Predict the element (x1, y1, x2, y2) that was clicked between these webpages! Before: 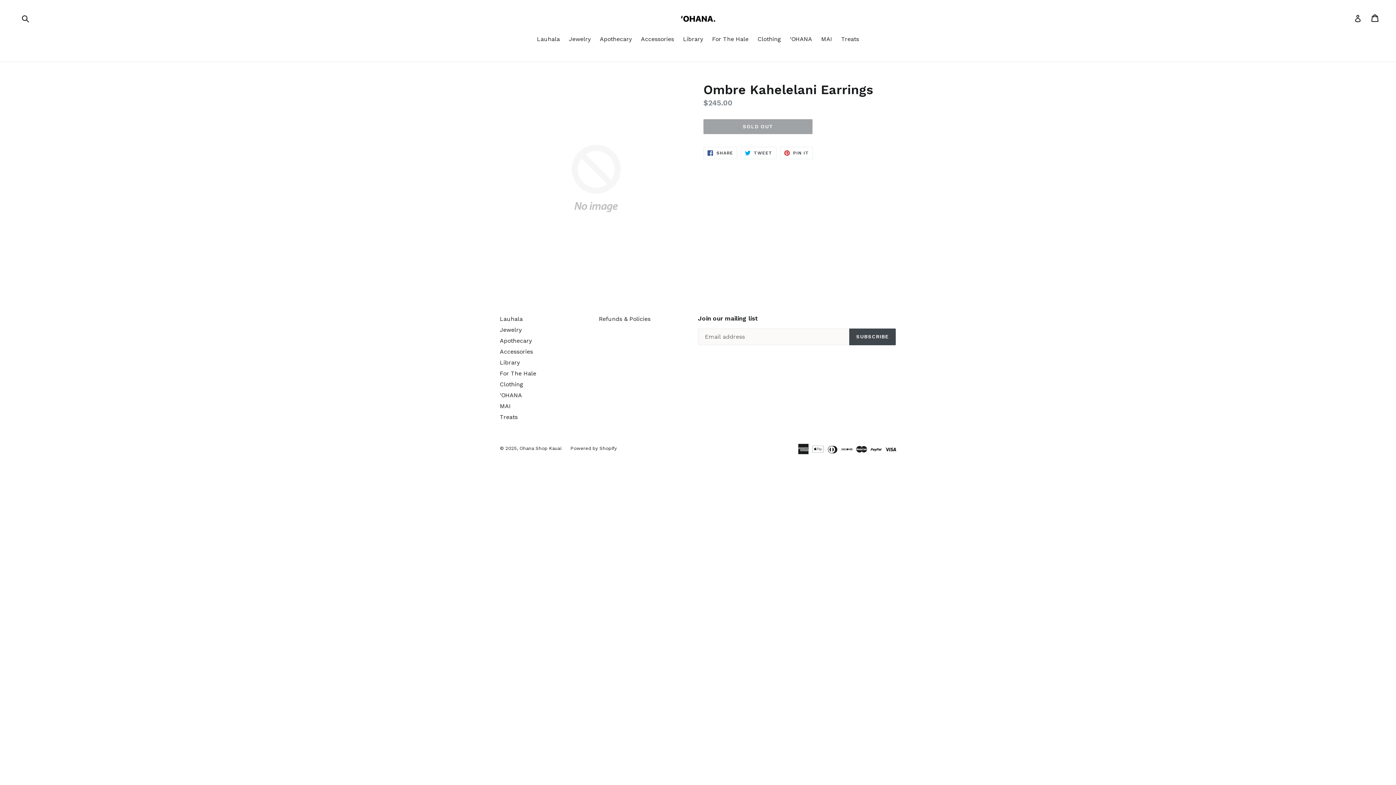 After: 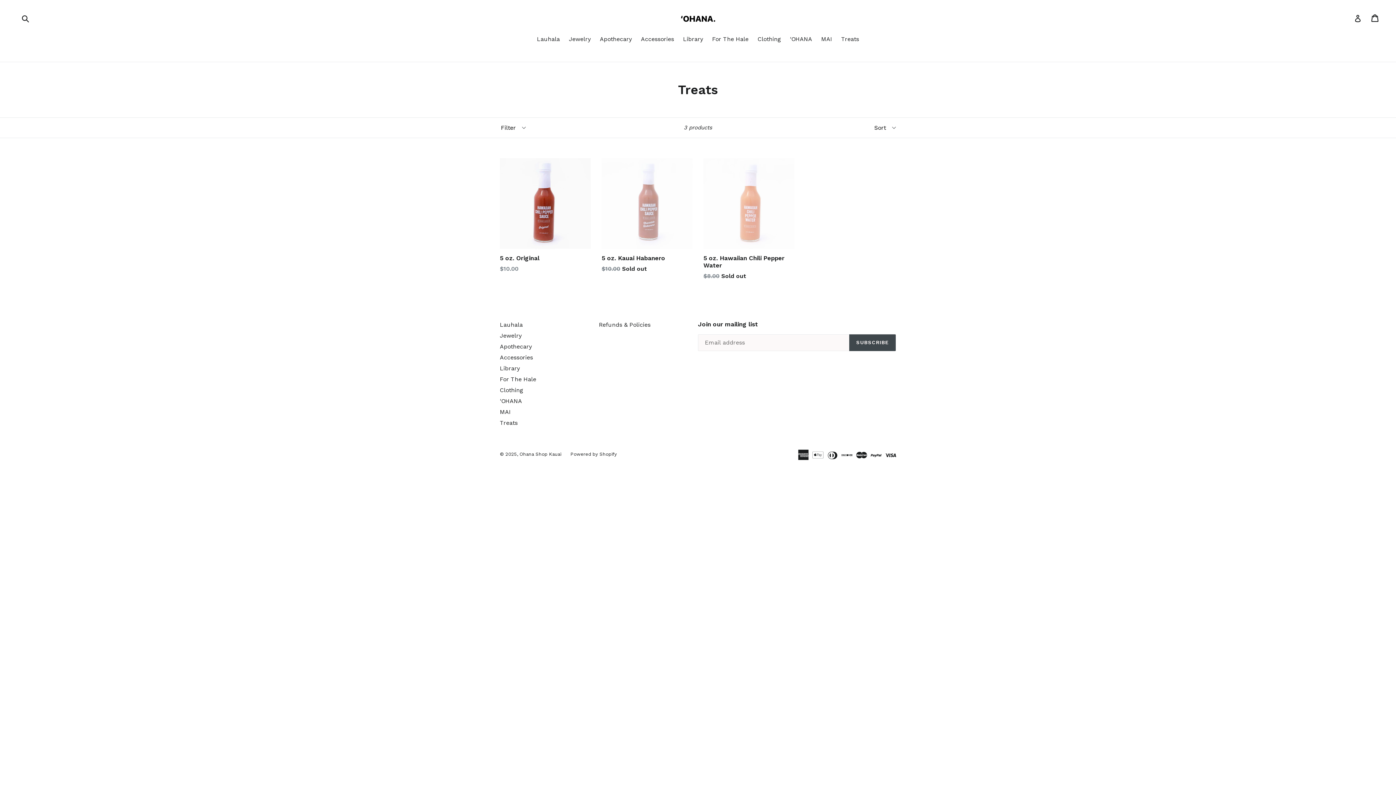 Action: label: Treats bbox: (500, 413, 517, 420)